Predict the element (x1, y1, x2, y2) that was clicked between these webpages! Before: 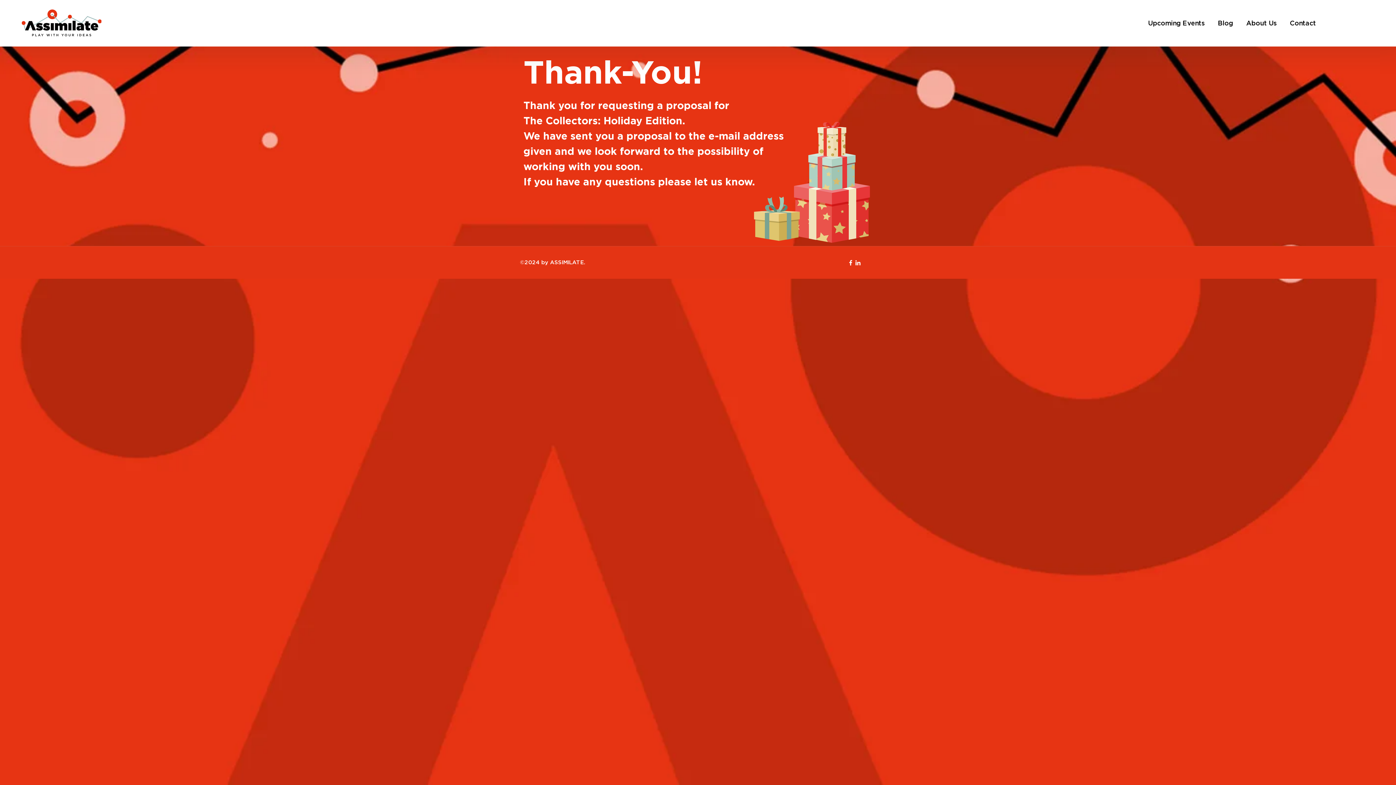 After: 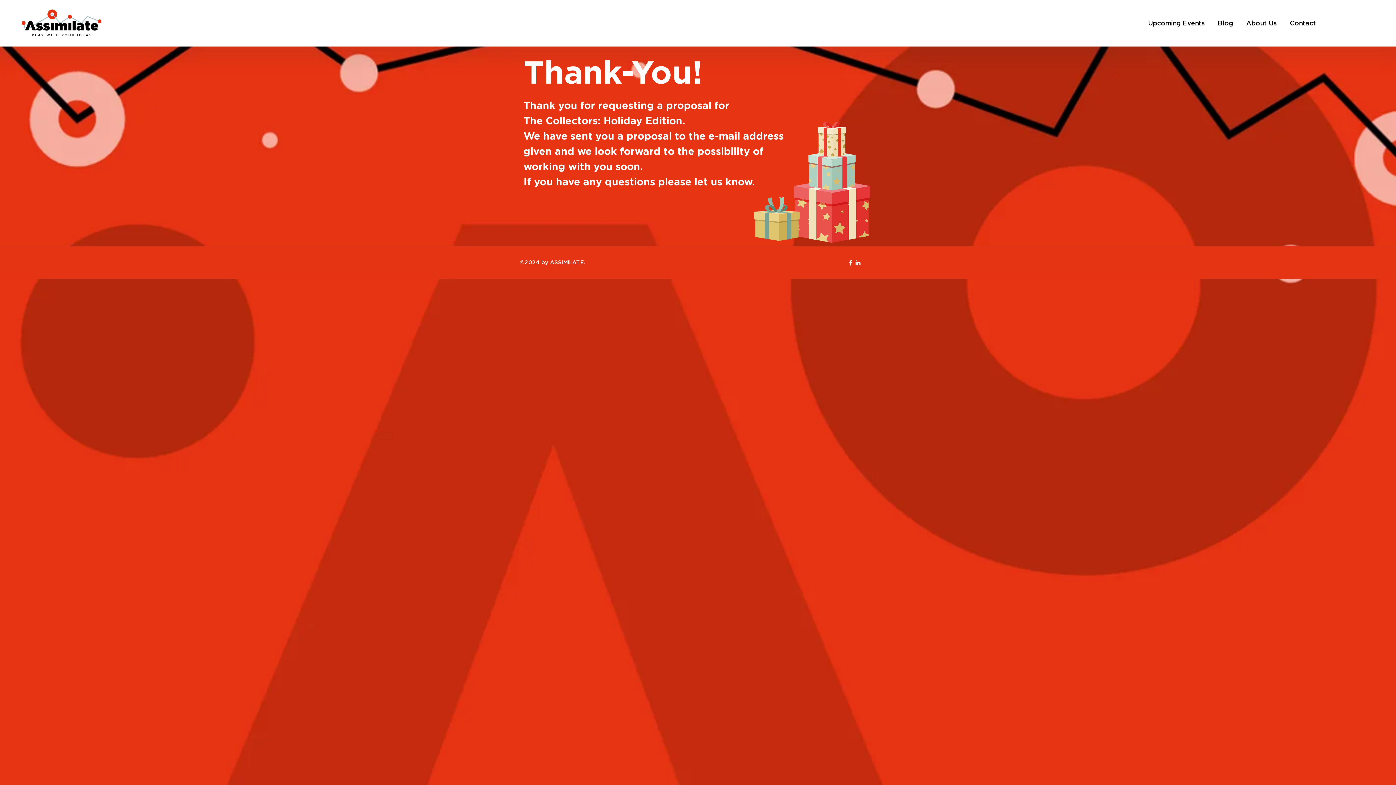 Action: label: Facebook bbox: (847, 259, 854, 266)